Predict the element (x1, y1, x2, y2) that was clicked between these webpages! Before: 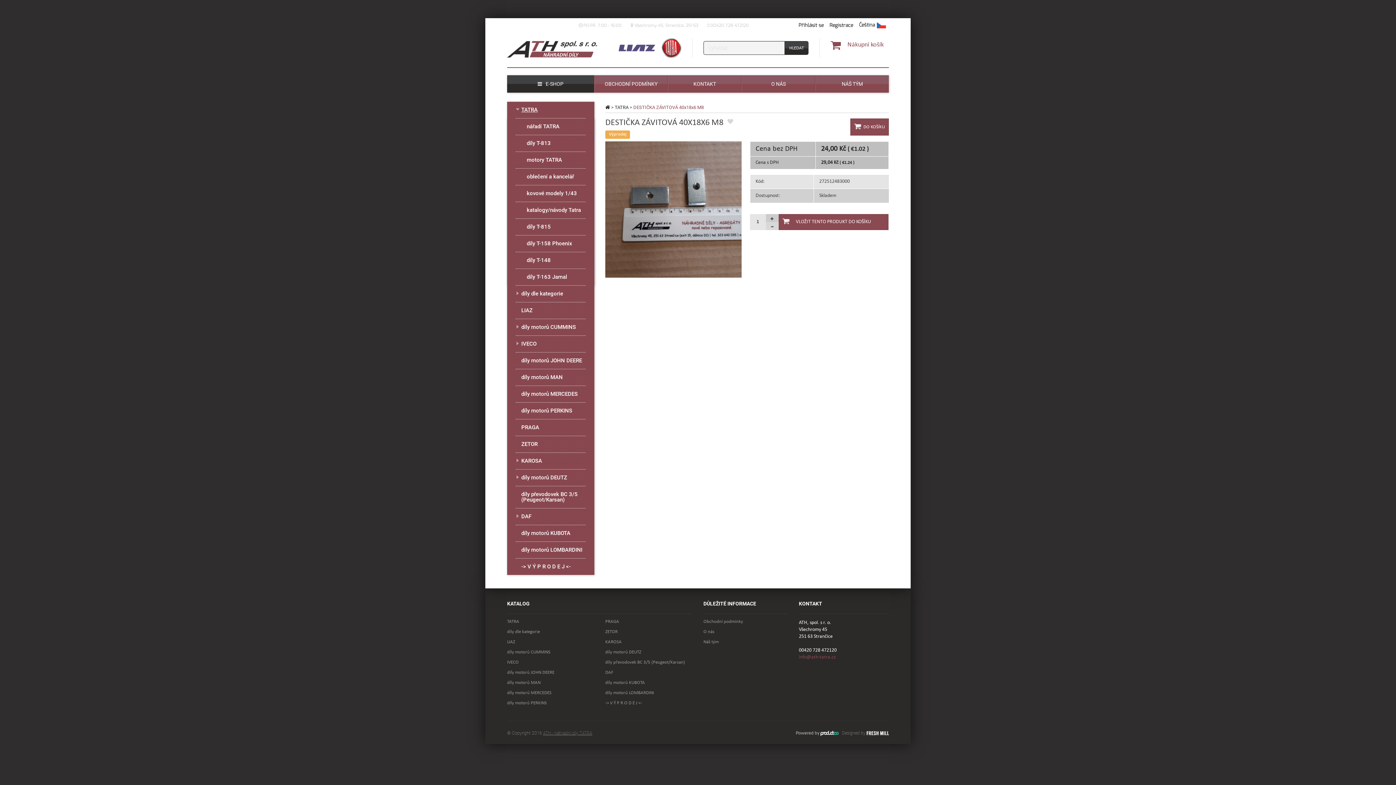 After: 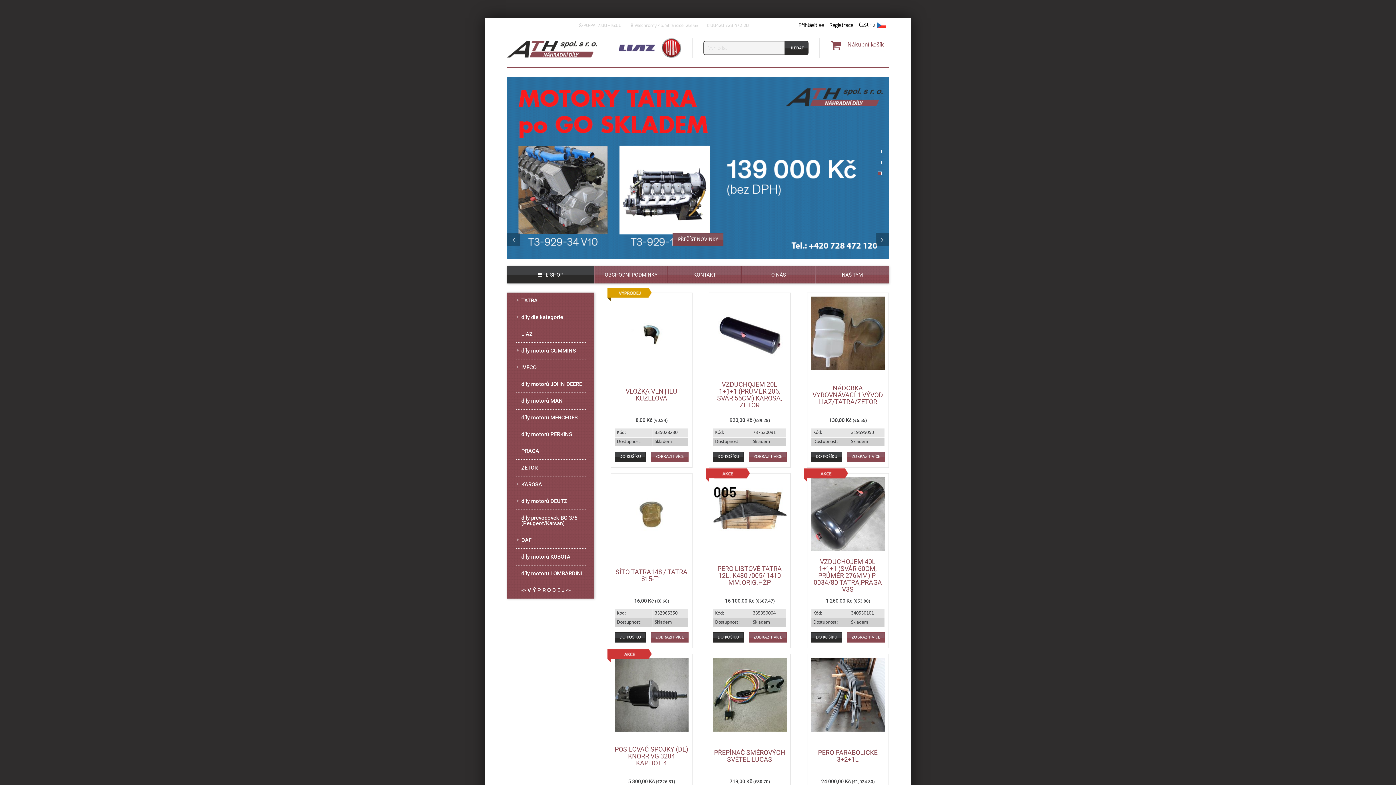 Action: bbox: (507, 28, 597, 69)